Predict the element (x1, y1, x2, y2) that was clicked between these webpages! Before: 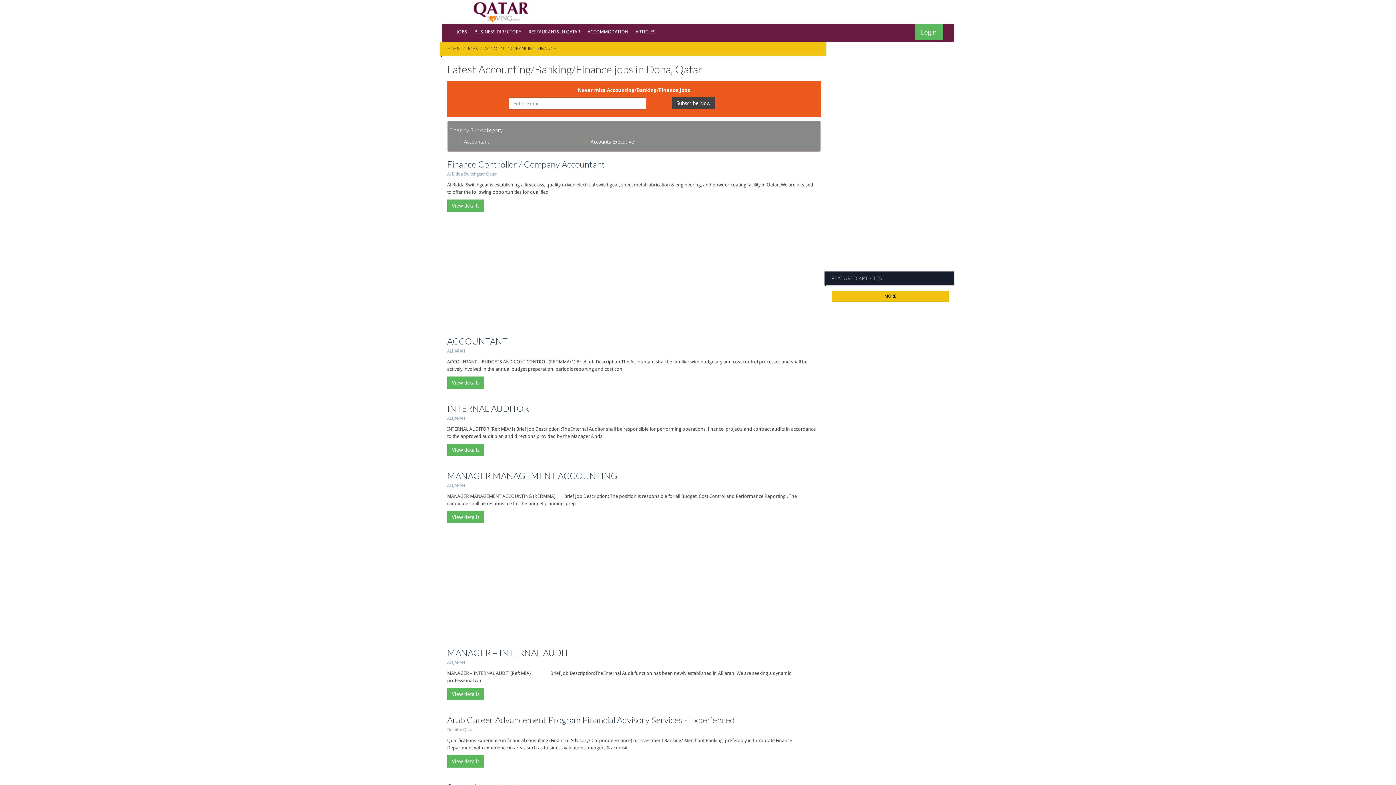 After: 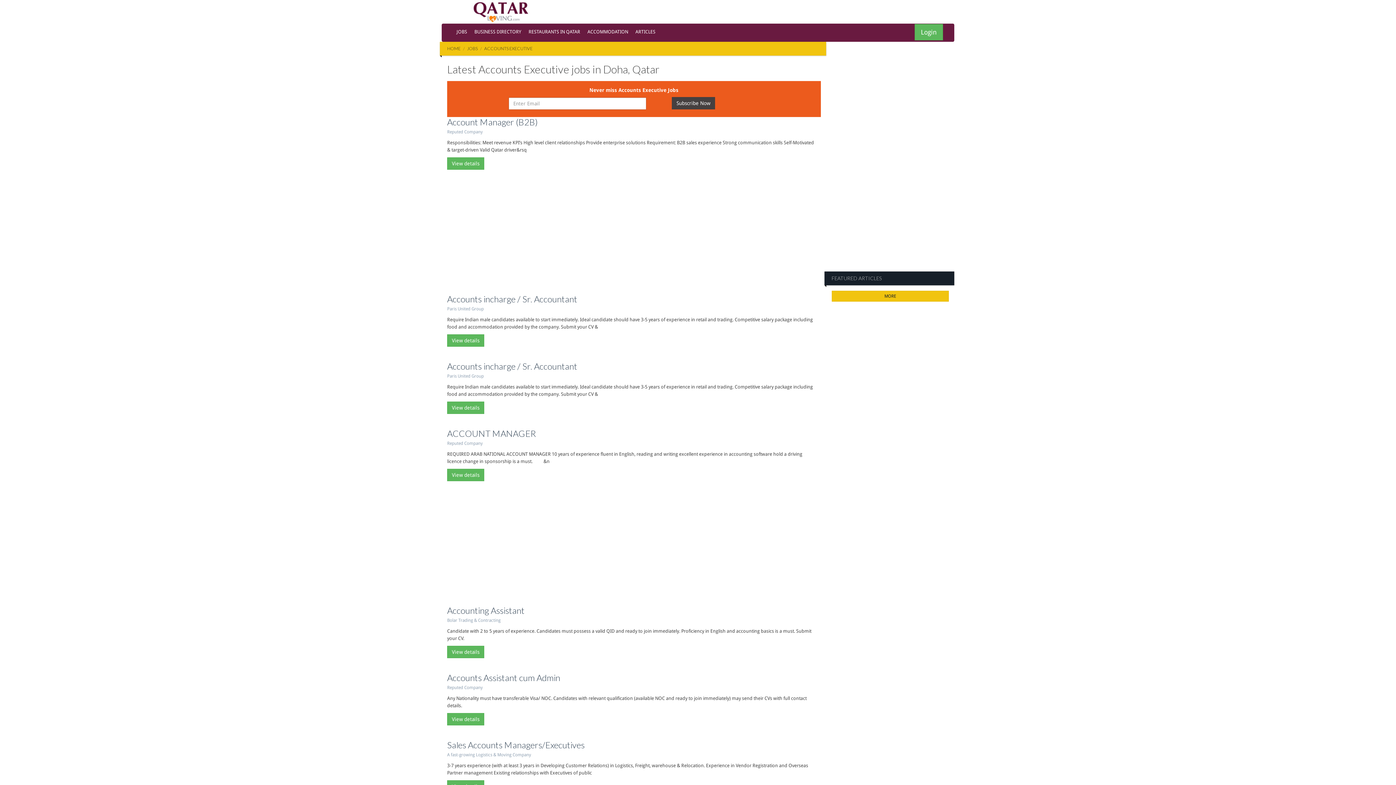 Action: bbox: (590, 138, 634, 144) label: Accounts Executive